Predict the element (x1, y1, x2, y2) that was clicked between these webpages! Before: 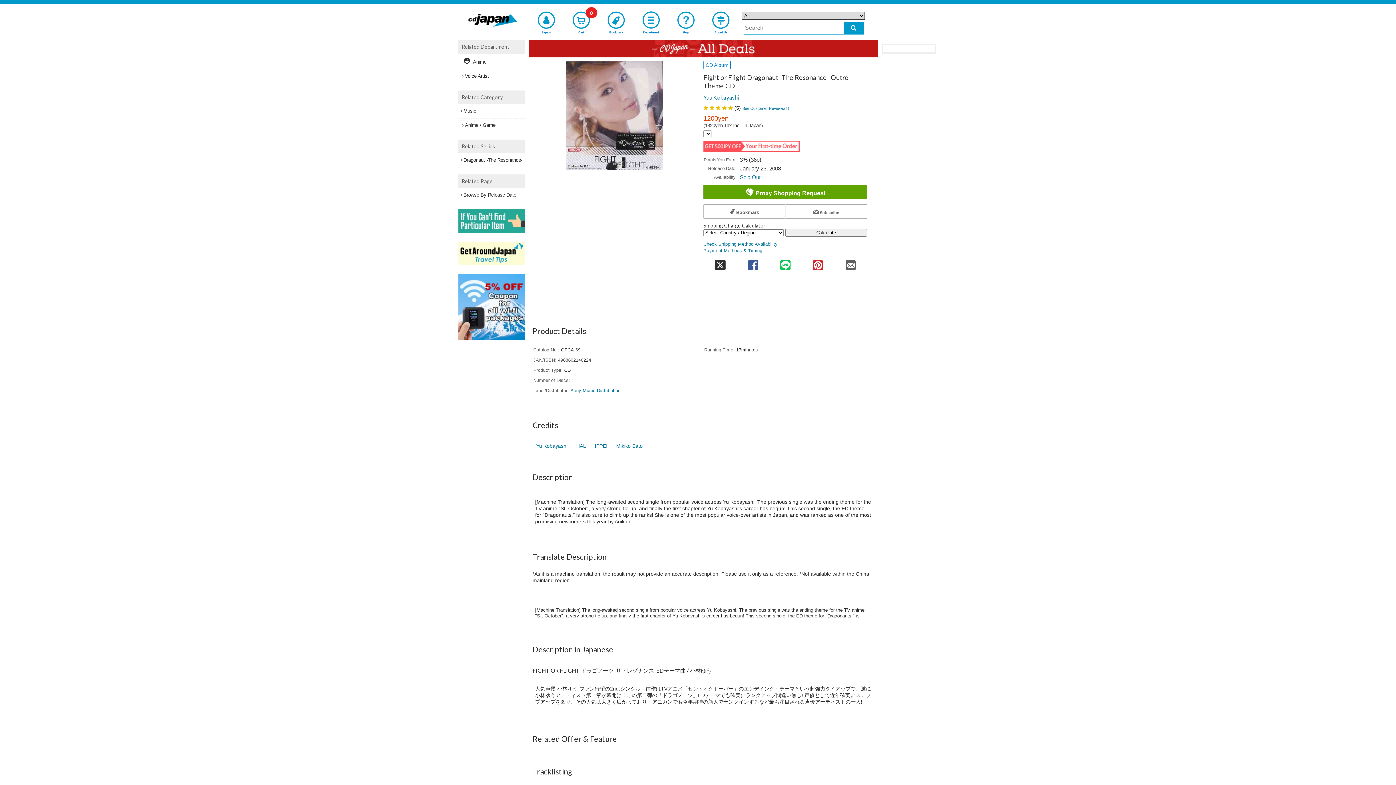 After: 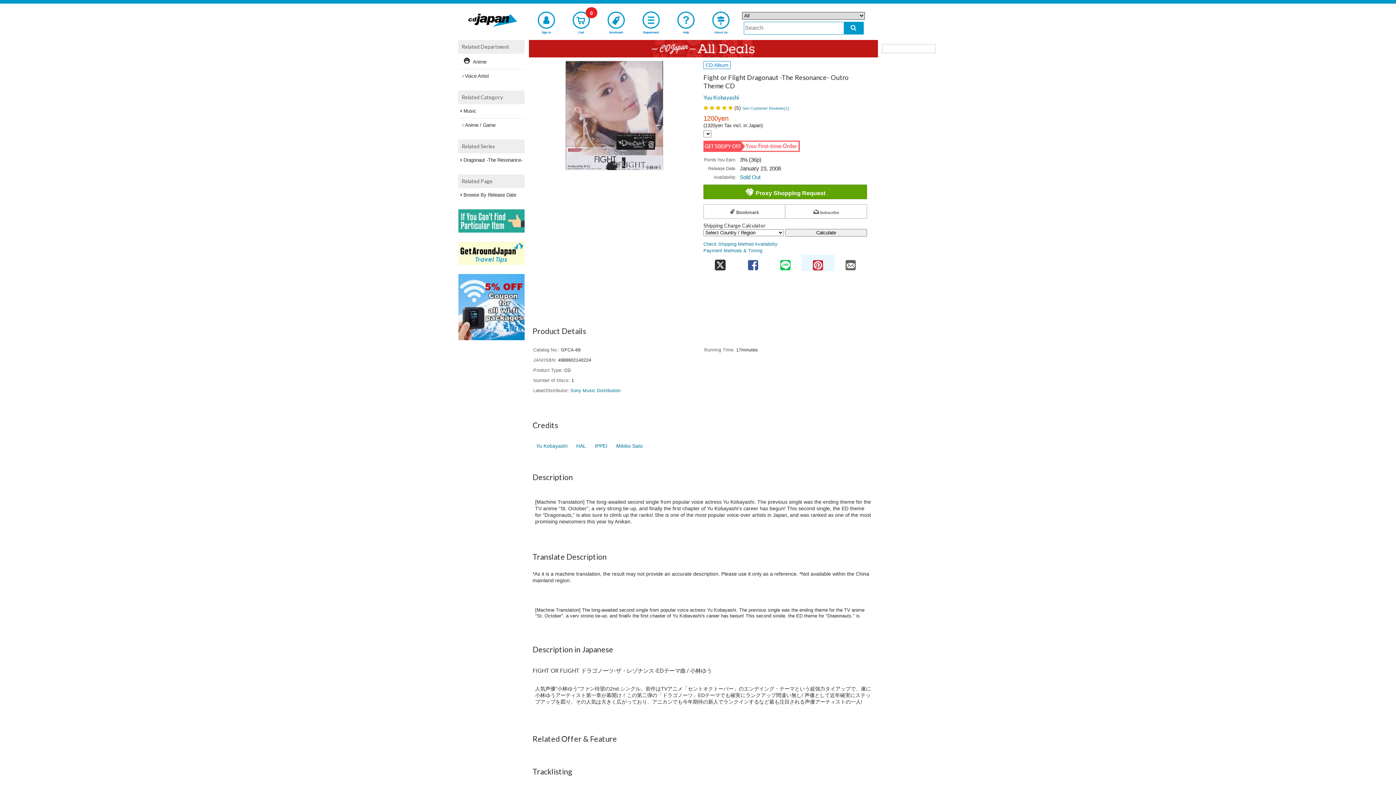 Action: label: share on pinterest bbox: (801, 254, 834, 271)